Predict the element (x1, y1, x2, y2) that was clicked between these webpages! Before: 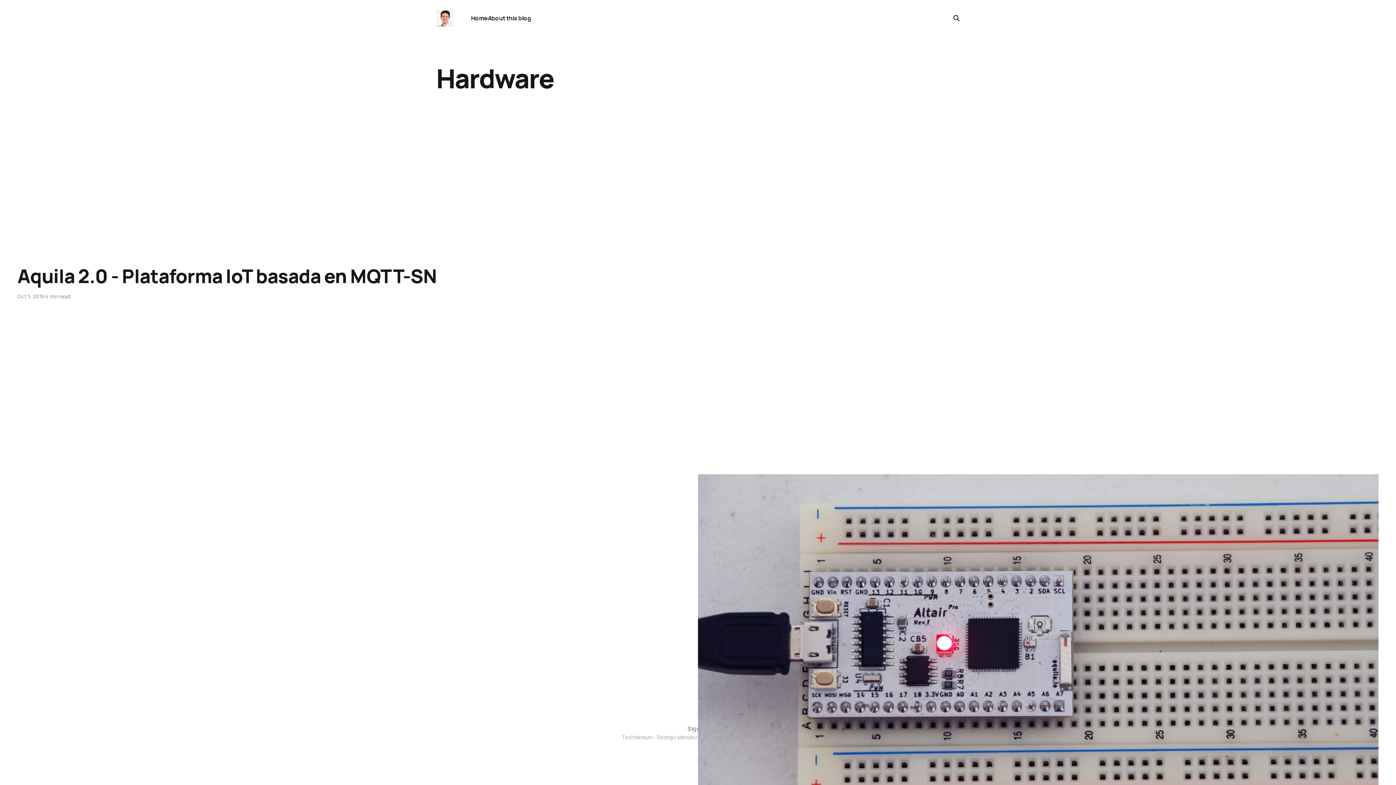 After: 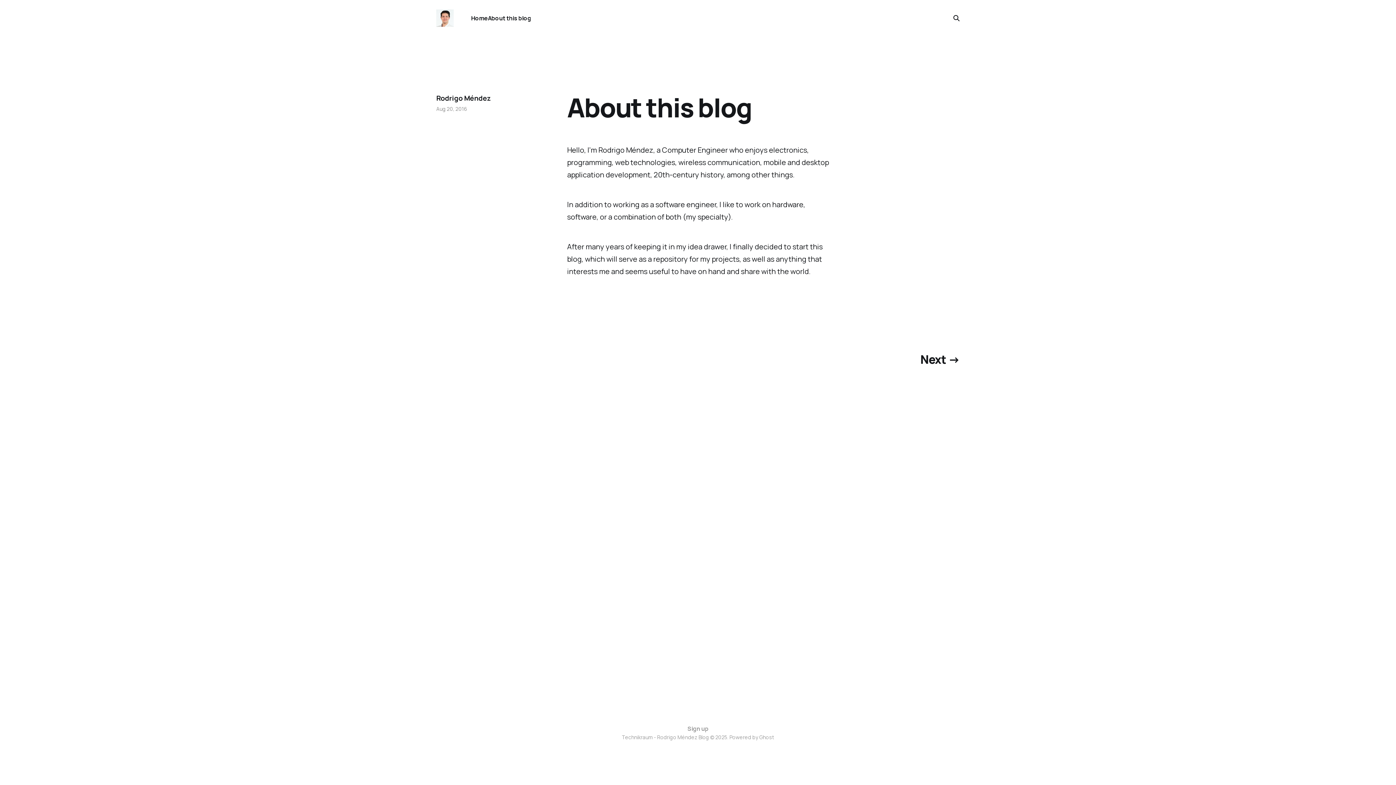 Action: label: About this blog bbox: (488, 14, 531, 22)